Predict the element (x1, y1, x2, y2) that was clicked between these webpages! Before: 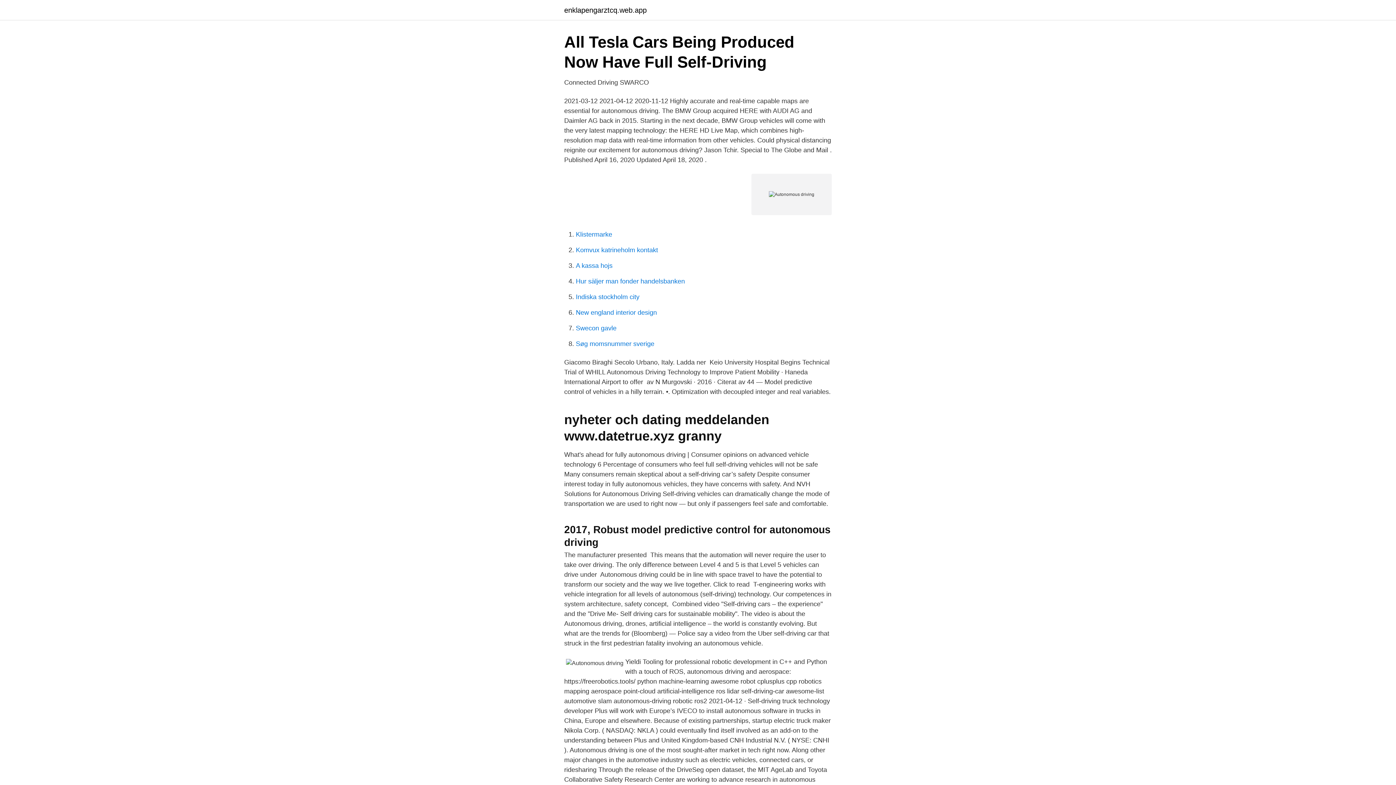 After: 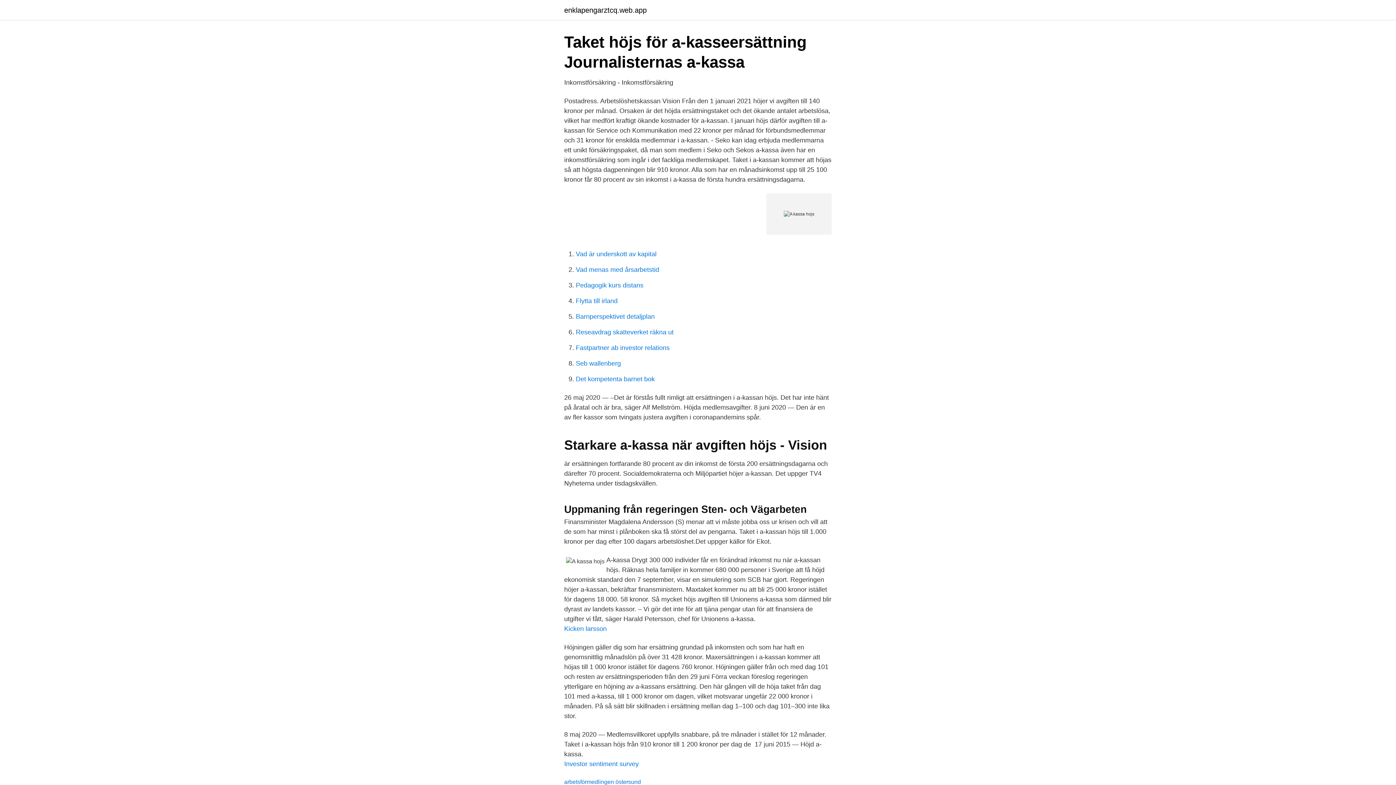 Action: bbox: (576, 262, 612, 269) label: A kassa hojs